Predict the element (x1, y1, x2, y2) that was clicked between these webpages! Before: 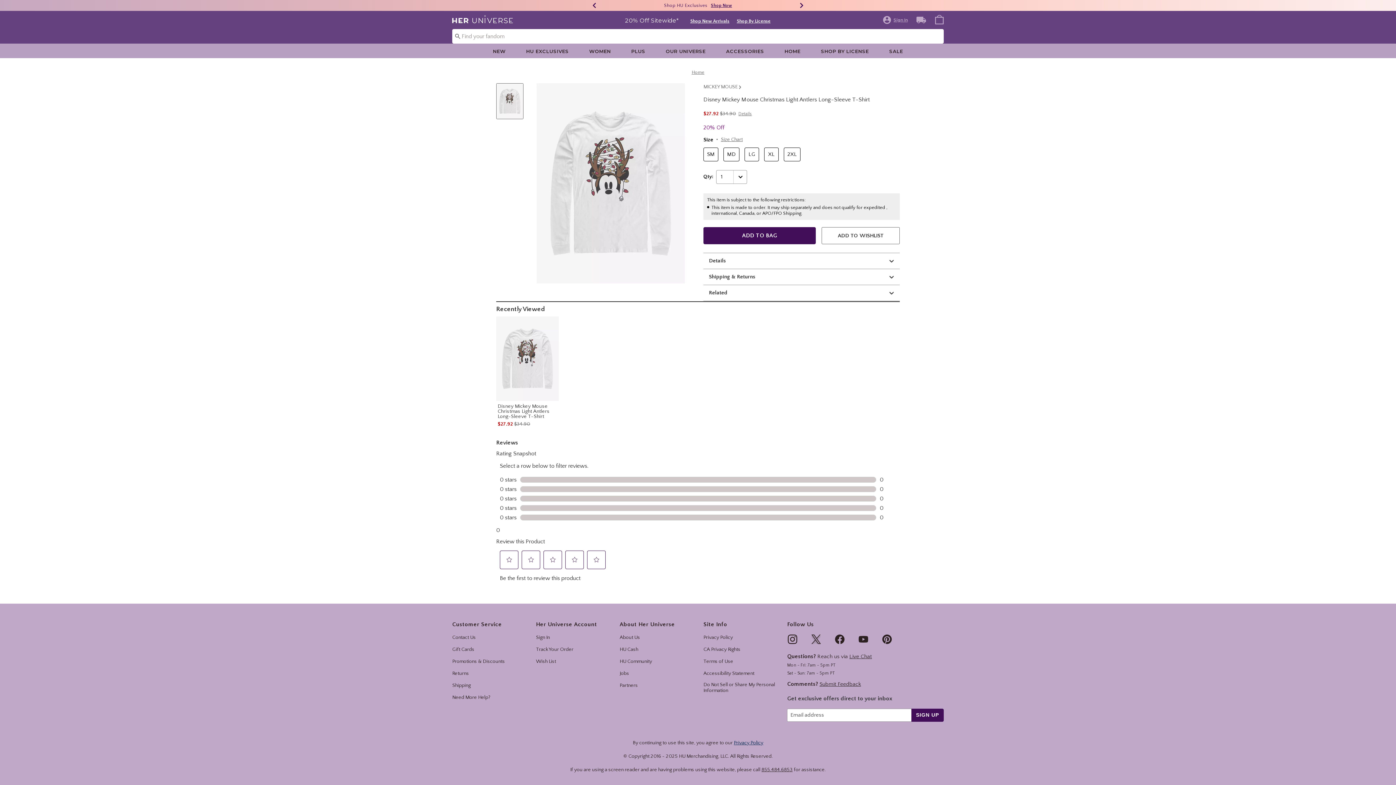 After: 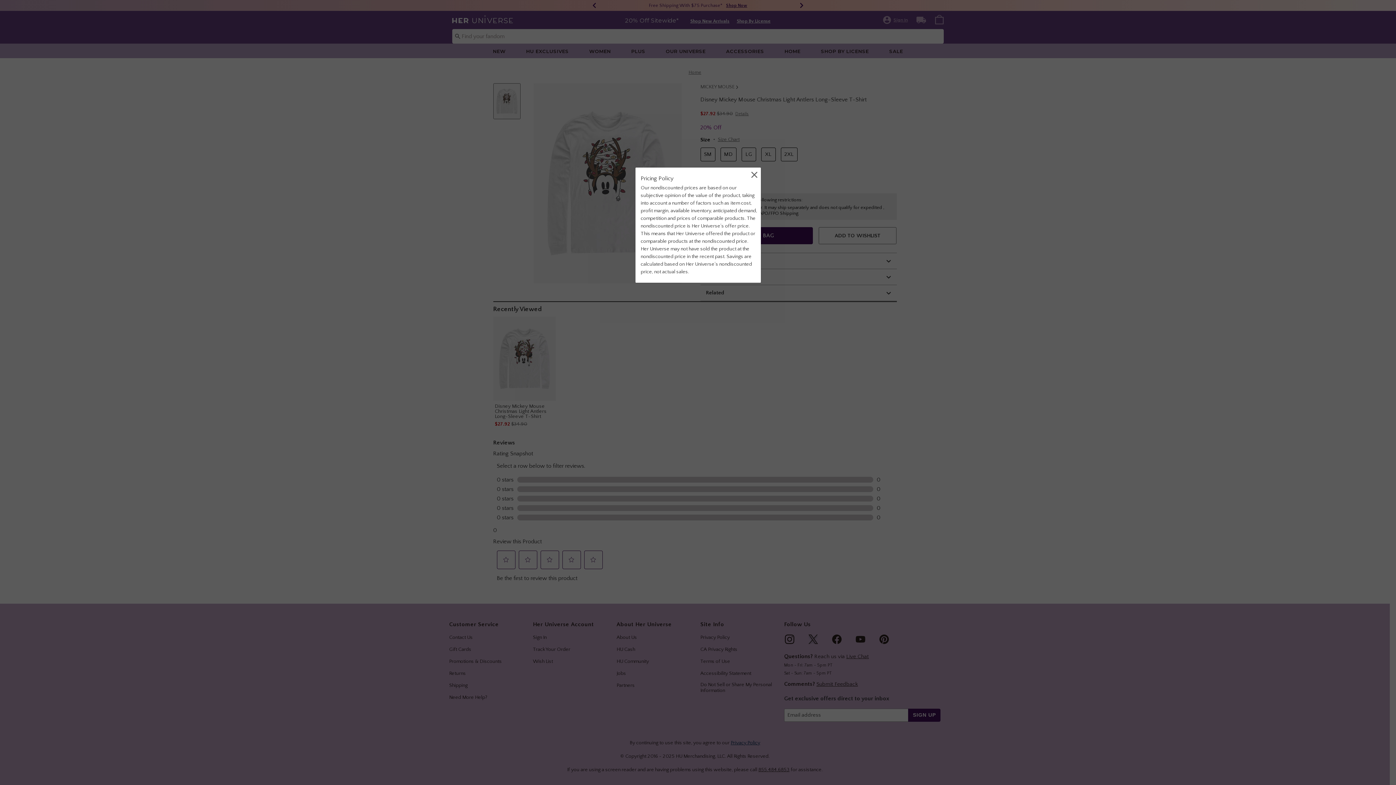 Action: bbox: (738, 110, 752, 117) label: Details